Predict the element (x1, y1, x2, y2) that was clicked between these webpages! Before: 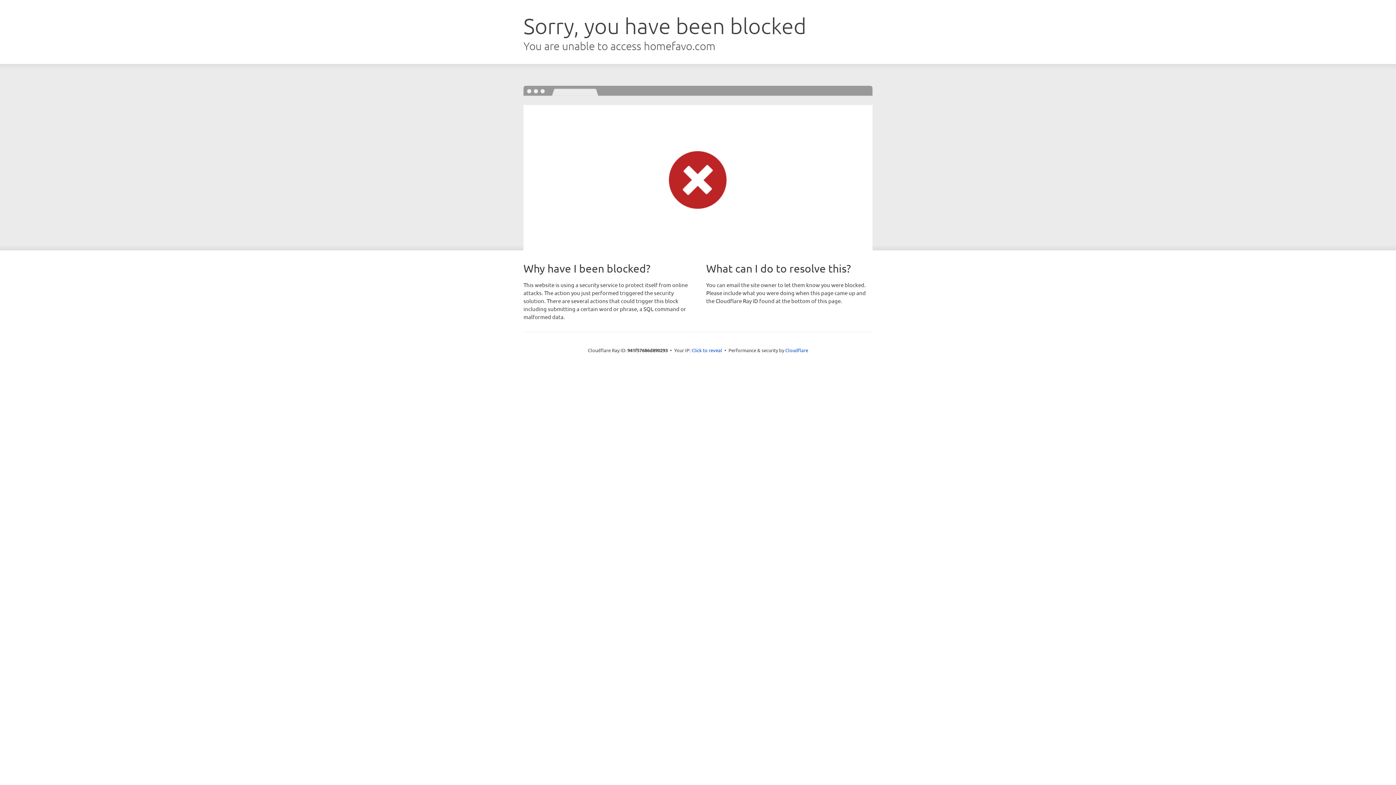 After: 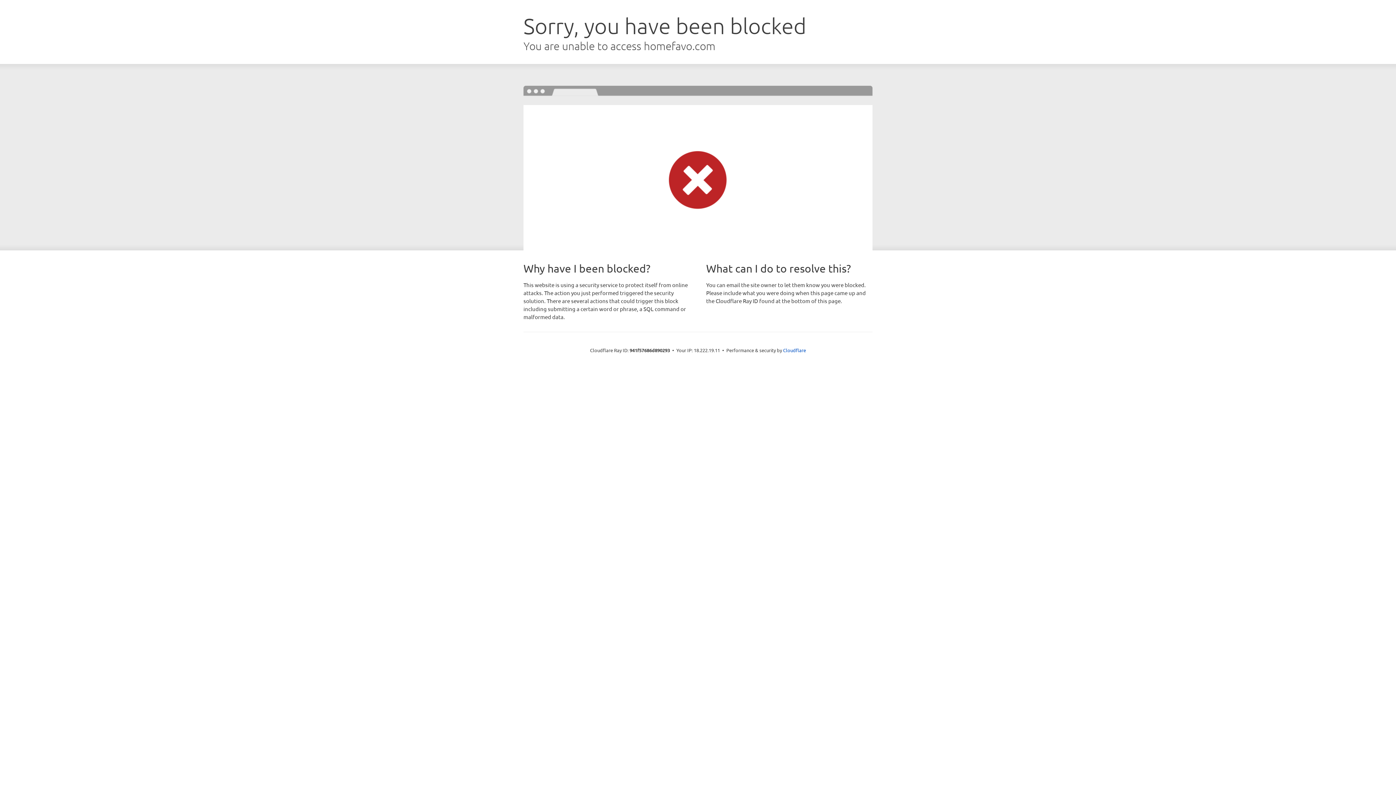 Action: label: Click to reveal bbox: (691, 346, 722, 353)